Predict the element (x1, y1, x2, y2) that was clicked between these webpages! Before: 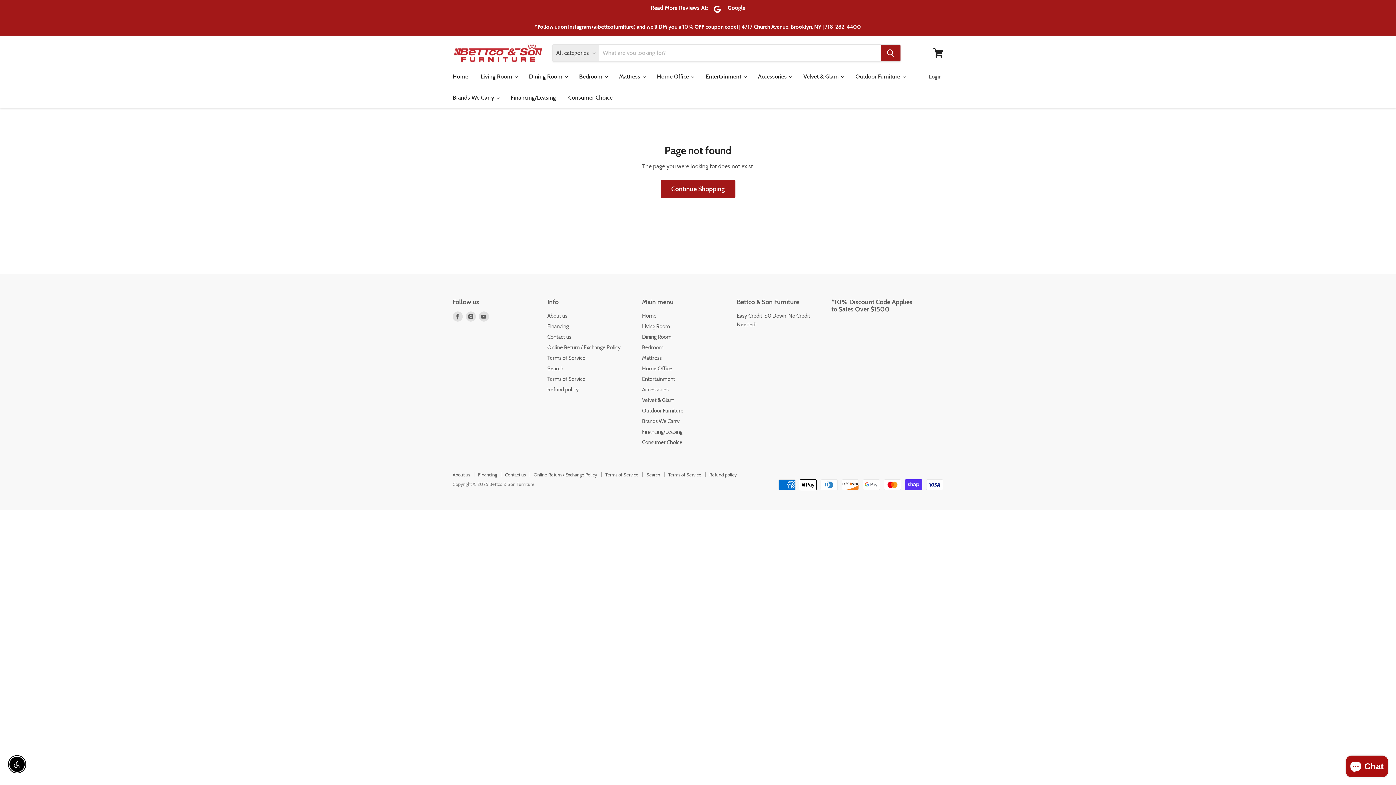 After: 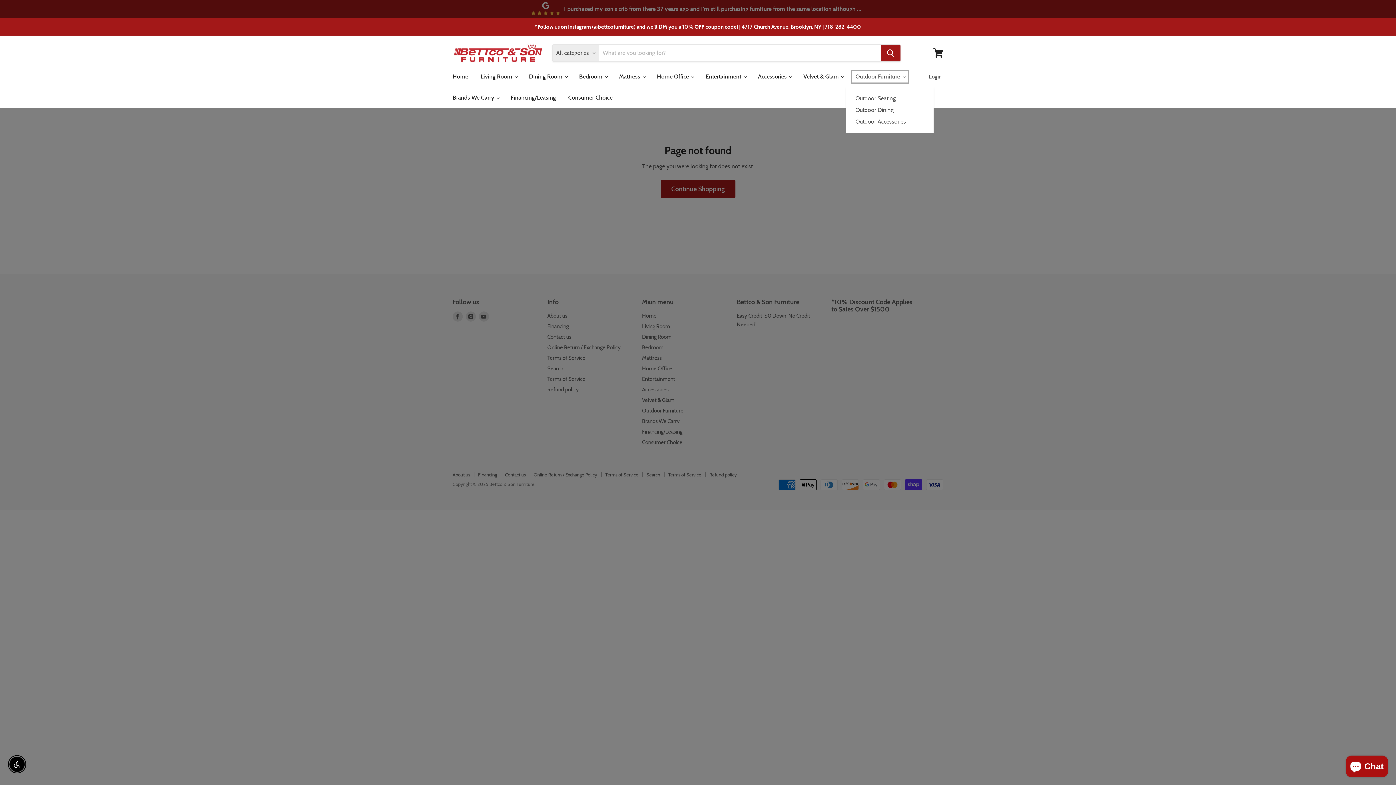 Action: label: Outdoor Furniture  bbox: (850, 69, 910, 84)